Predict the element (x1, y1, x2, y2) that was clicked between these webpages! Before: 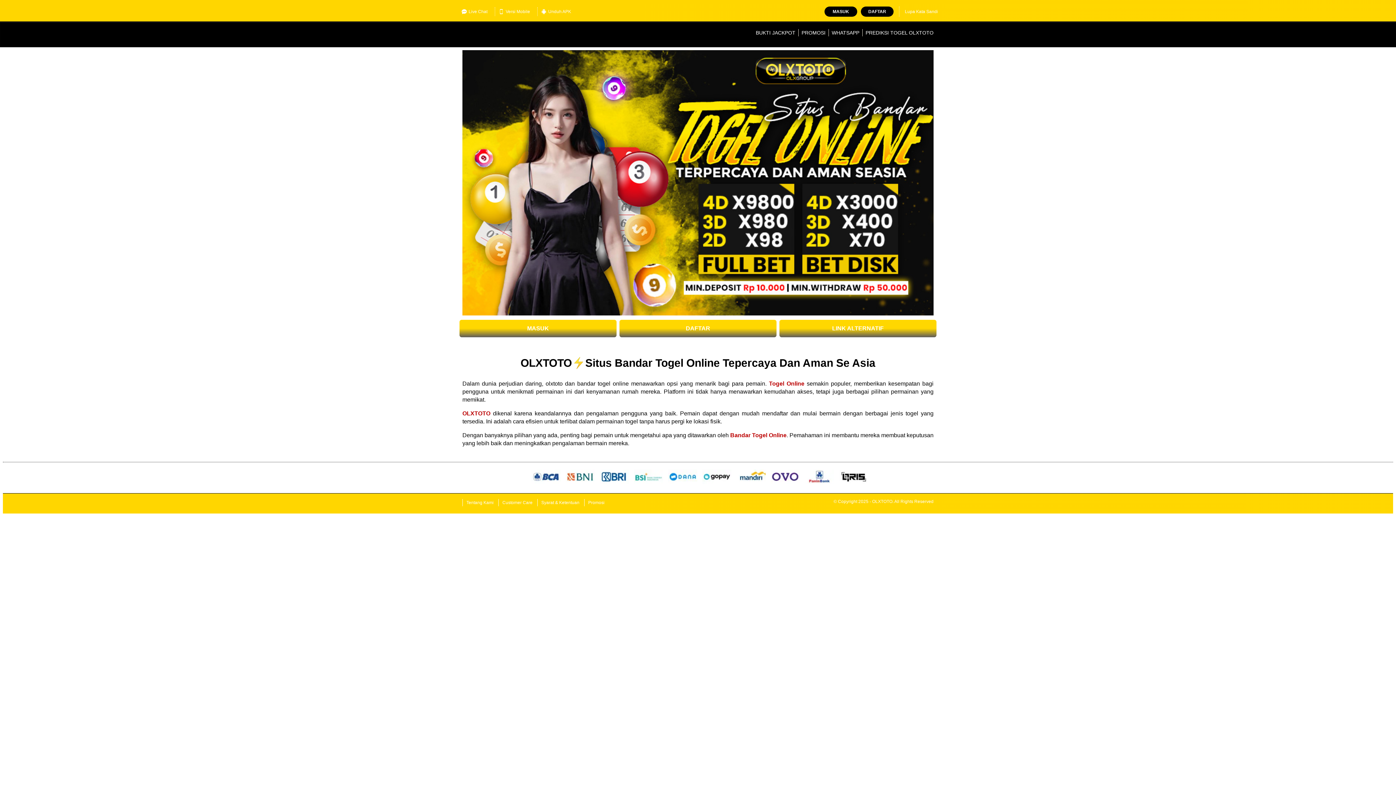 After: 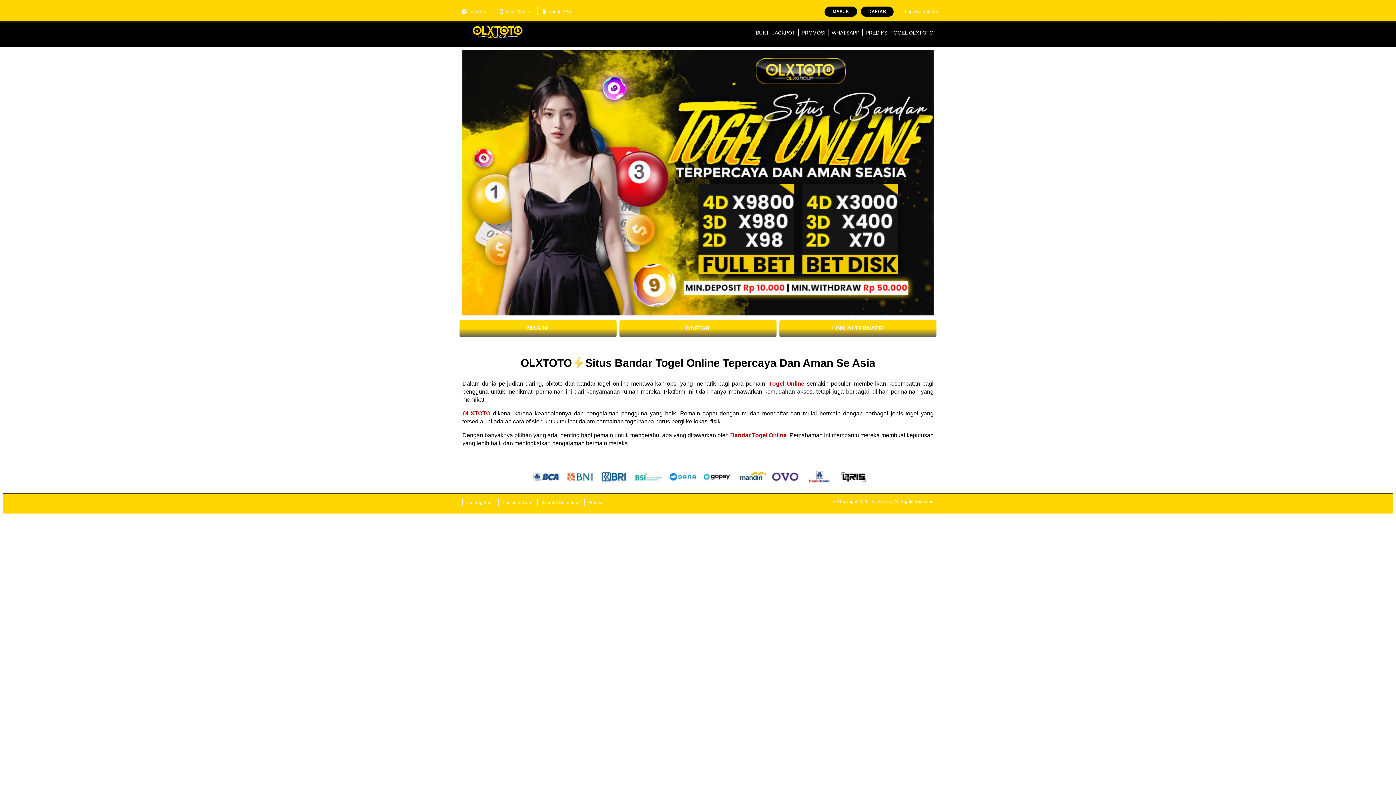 Action: label: Live Chat bbox: (458, 7, 491, 16)